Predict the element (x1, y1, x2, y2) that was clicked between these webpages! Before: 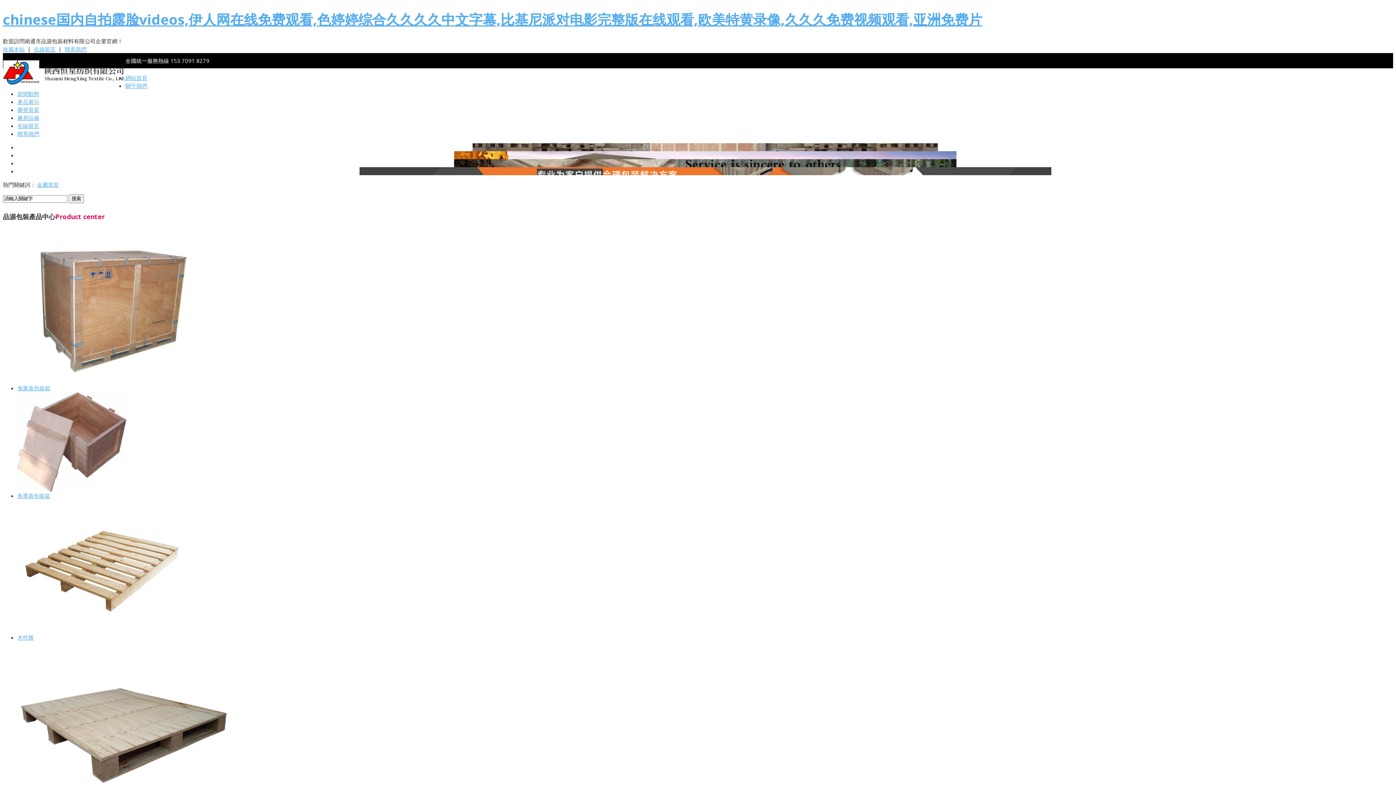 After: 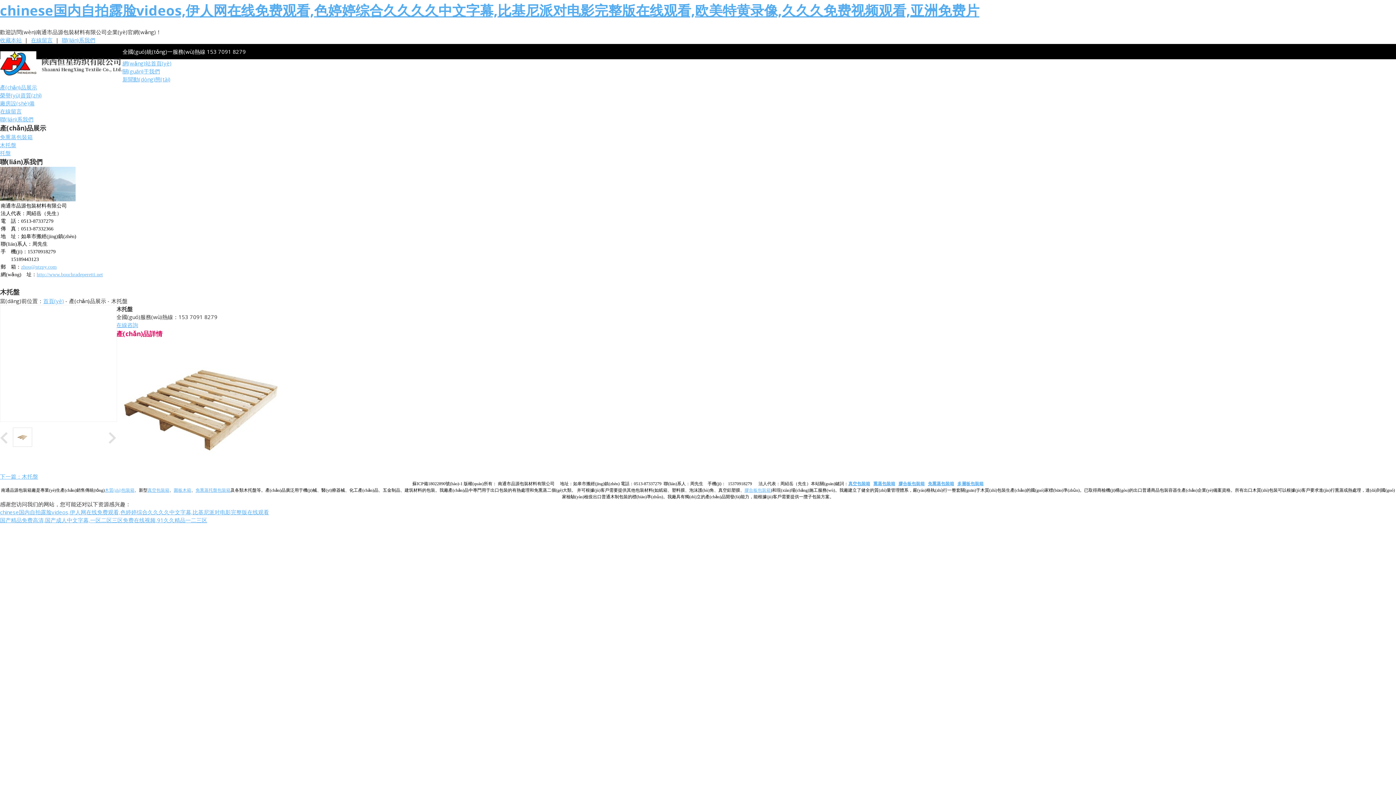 Action: bbox: (17, 500, 1393, 633)